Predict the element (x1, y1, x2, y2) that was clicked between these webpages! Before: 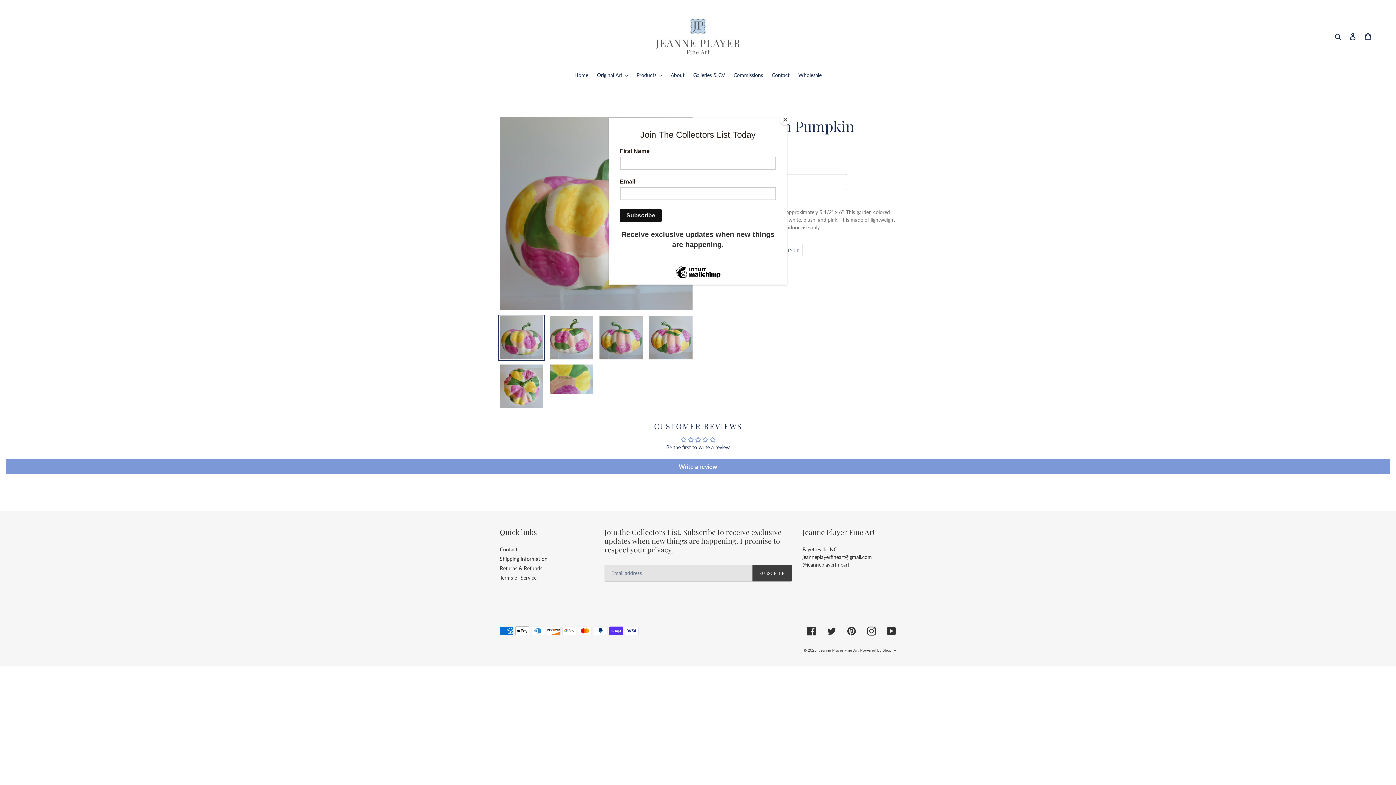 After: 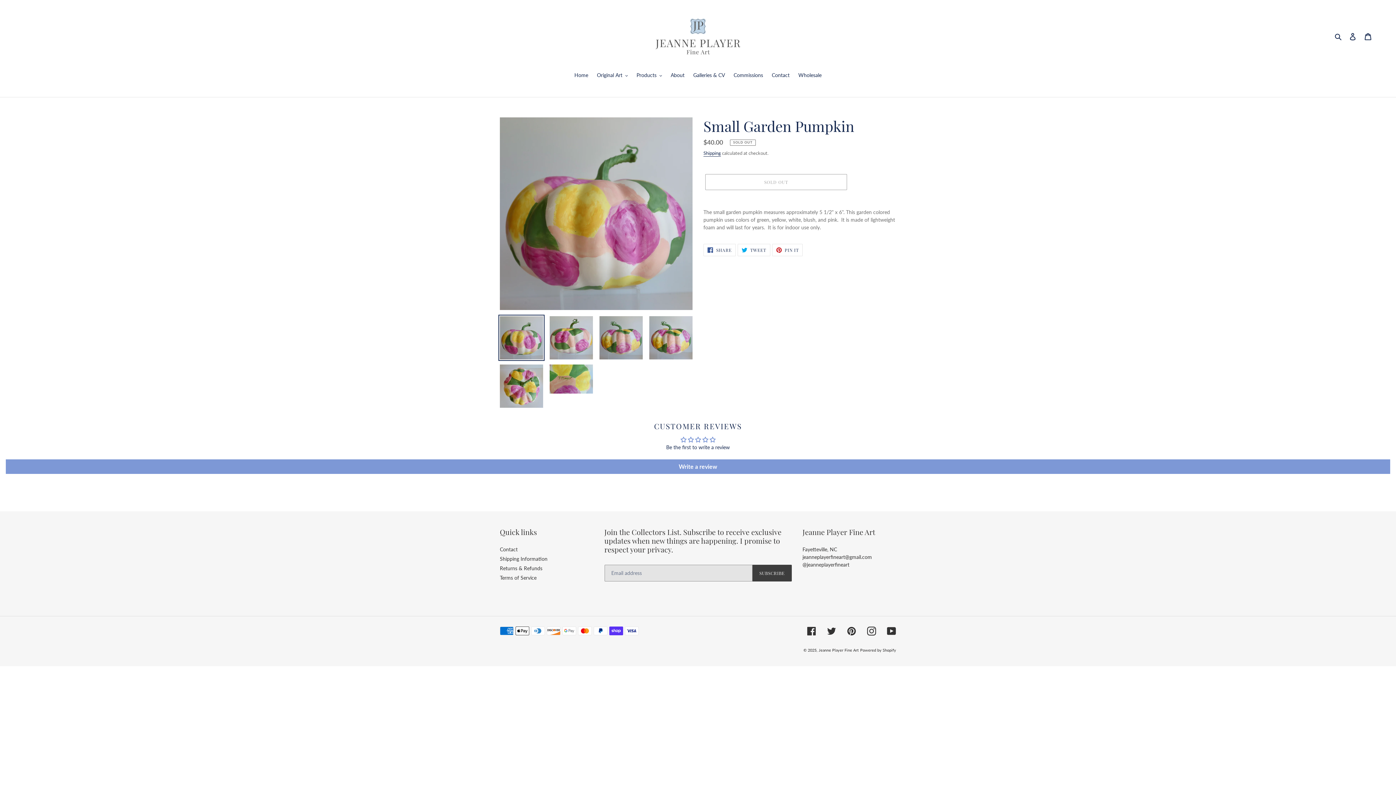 Action: label: Close bbox: (780, 114, 790, 125)